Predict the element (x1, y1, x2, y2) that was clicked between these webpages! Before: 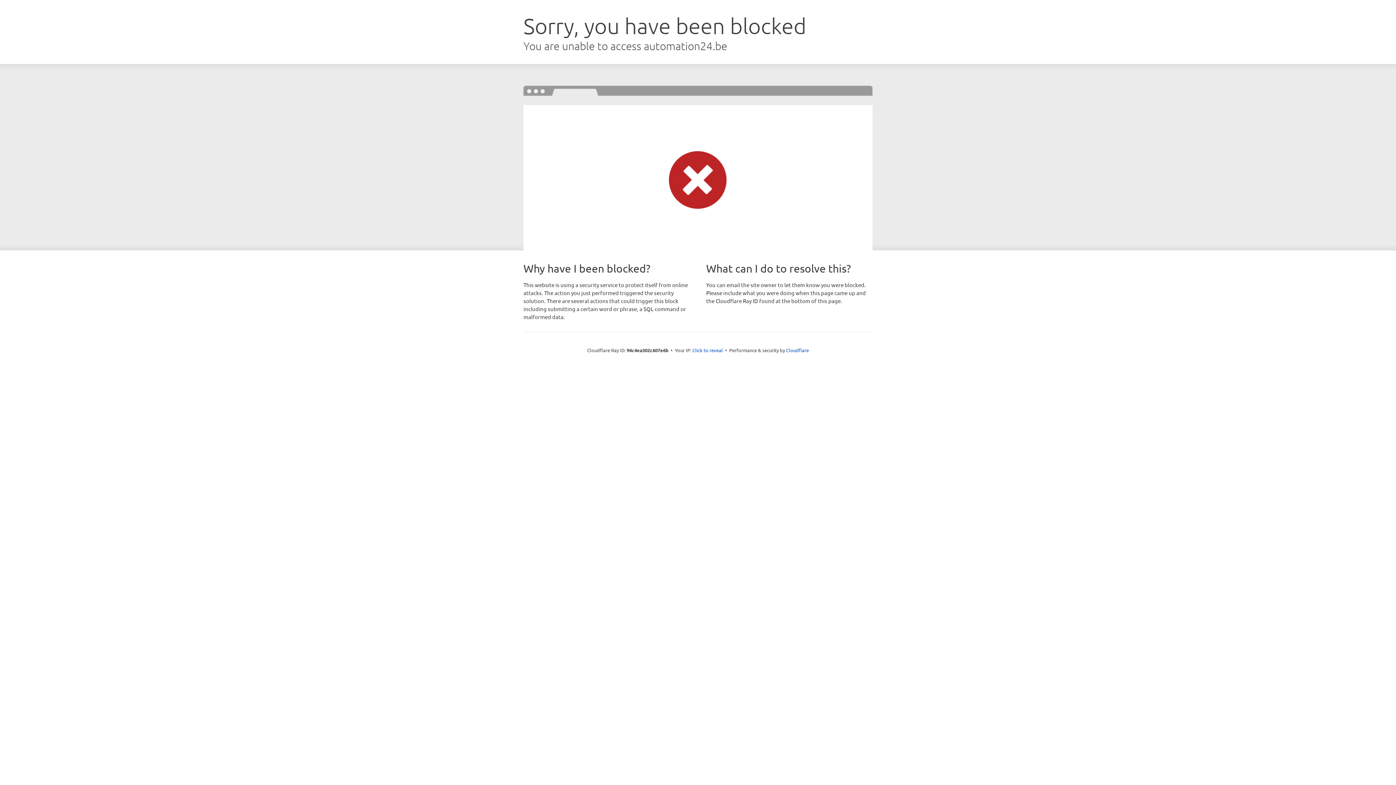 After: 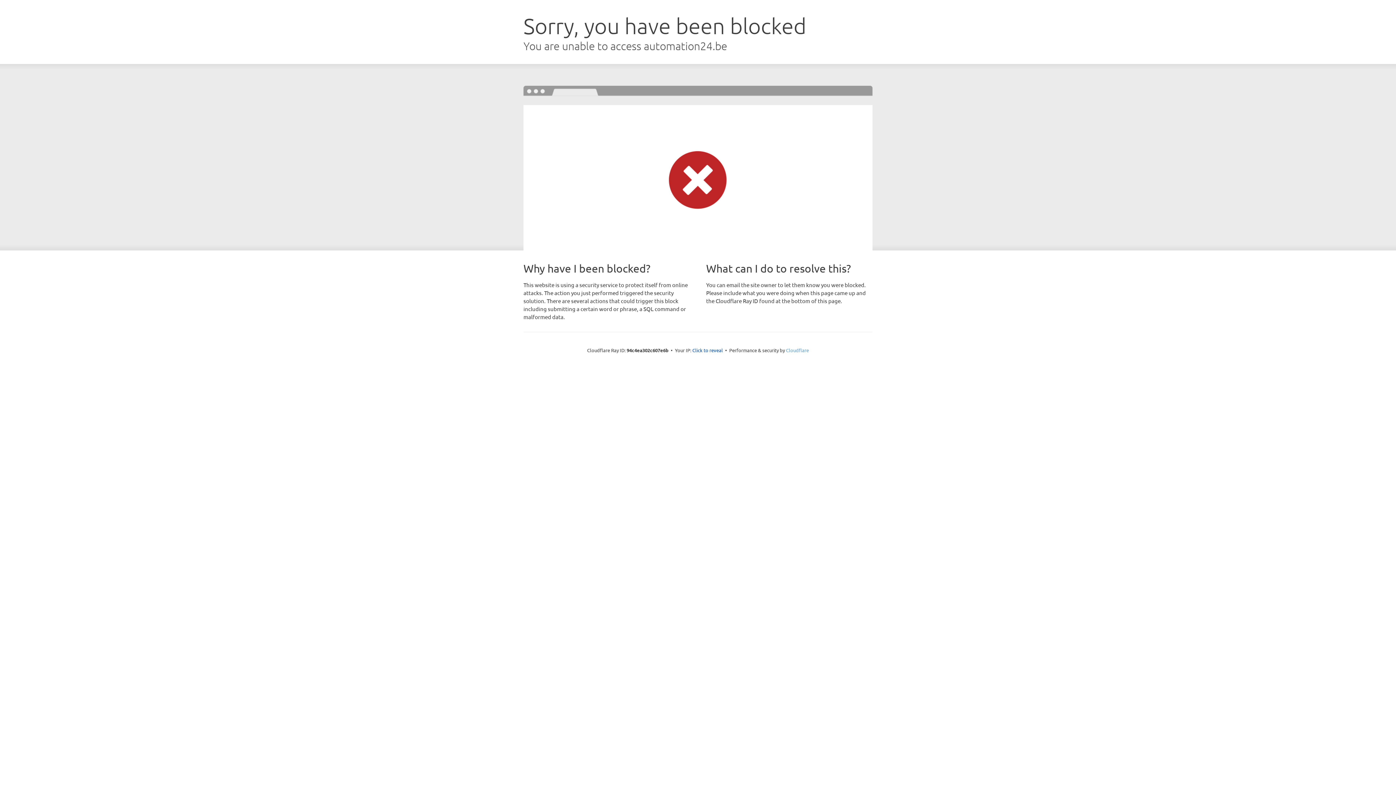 Action: label: Cloudflare bbox: (786, 347, 809, 353)